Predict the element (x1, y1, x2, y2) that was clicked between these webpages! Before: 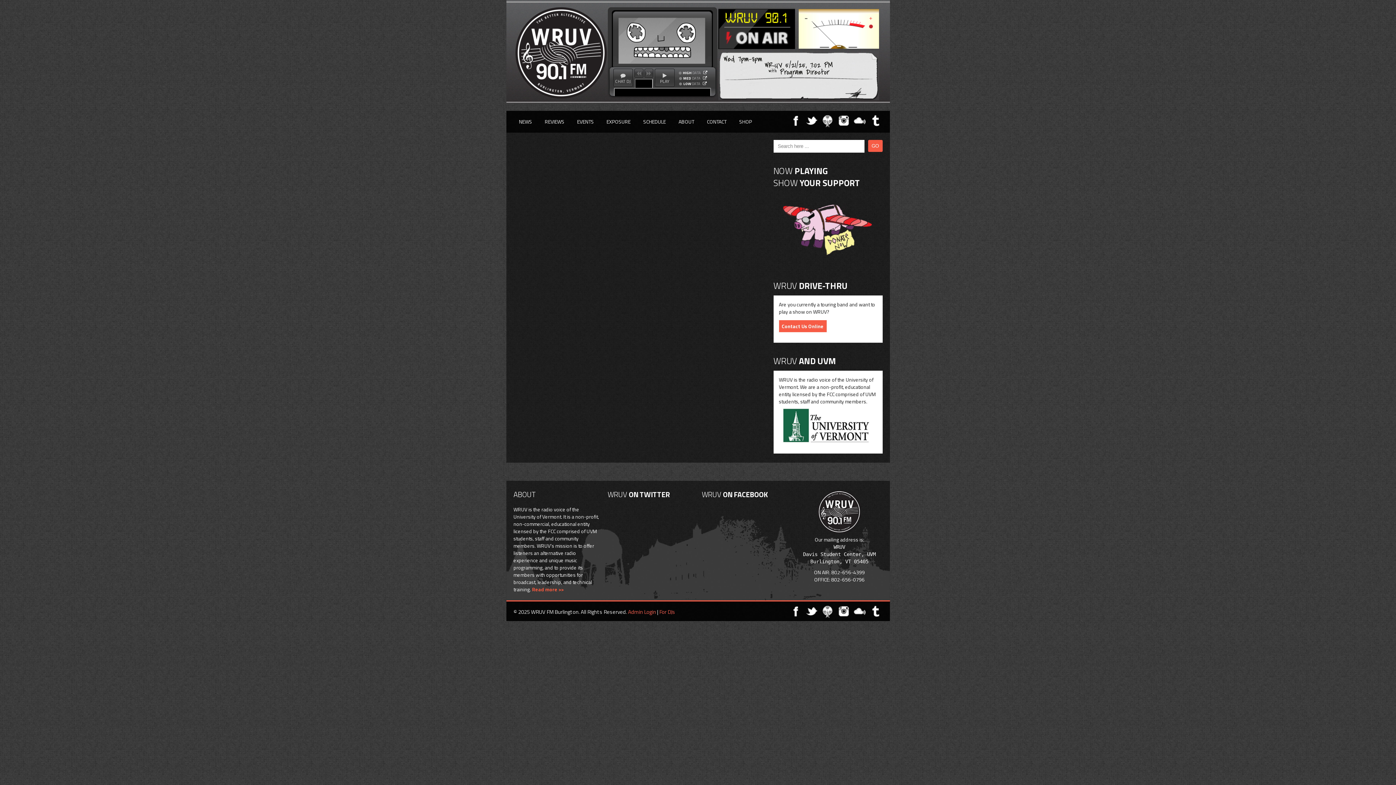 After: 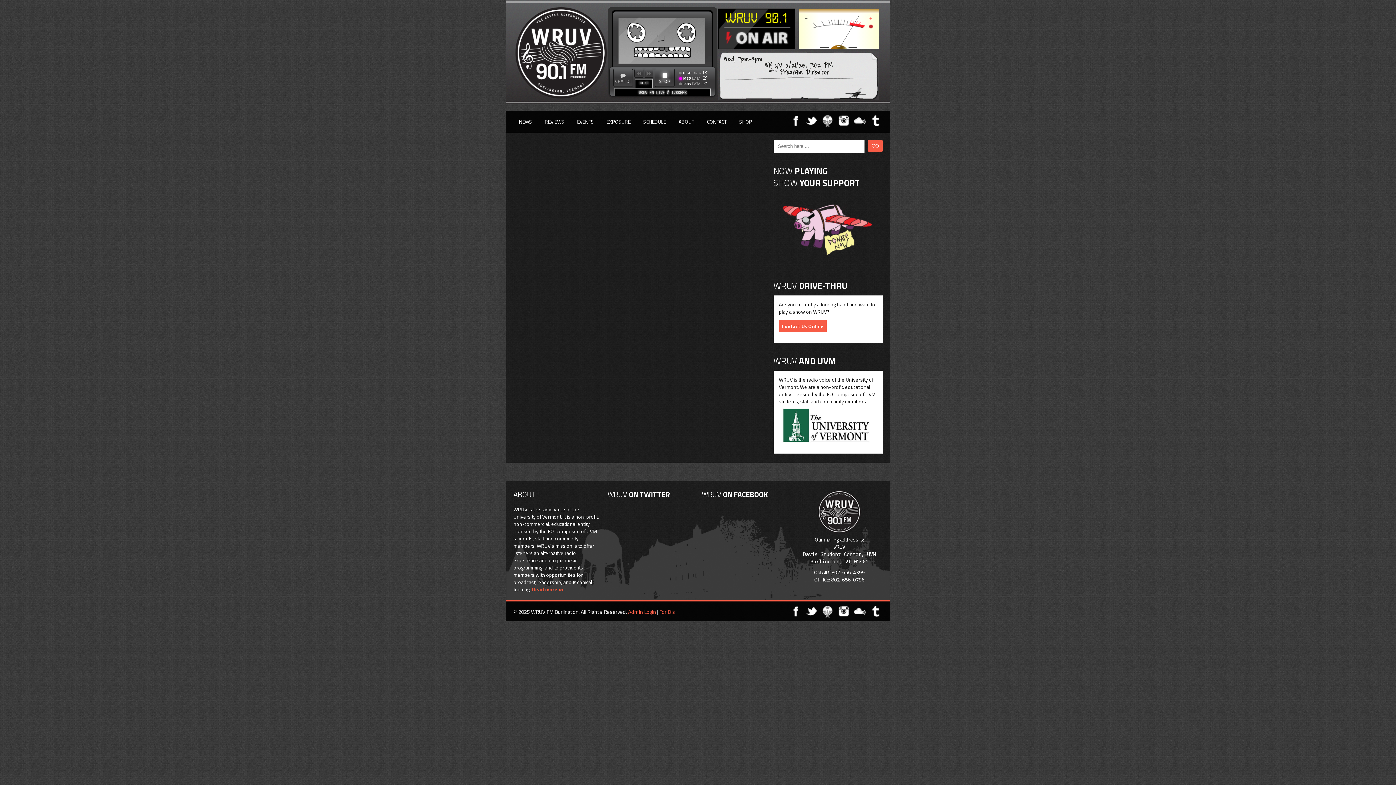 Action: bbox: (655, 68, 674, 86) label: PLAY